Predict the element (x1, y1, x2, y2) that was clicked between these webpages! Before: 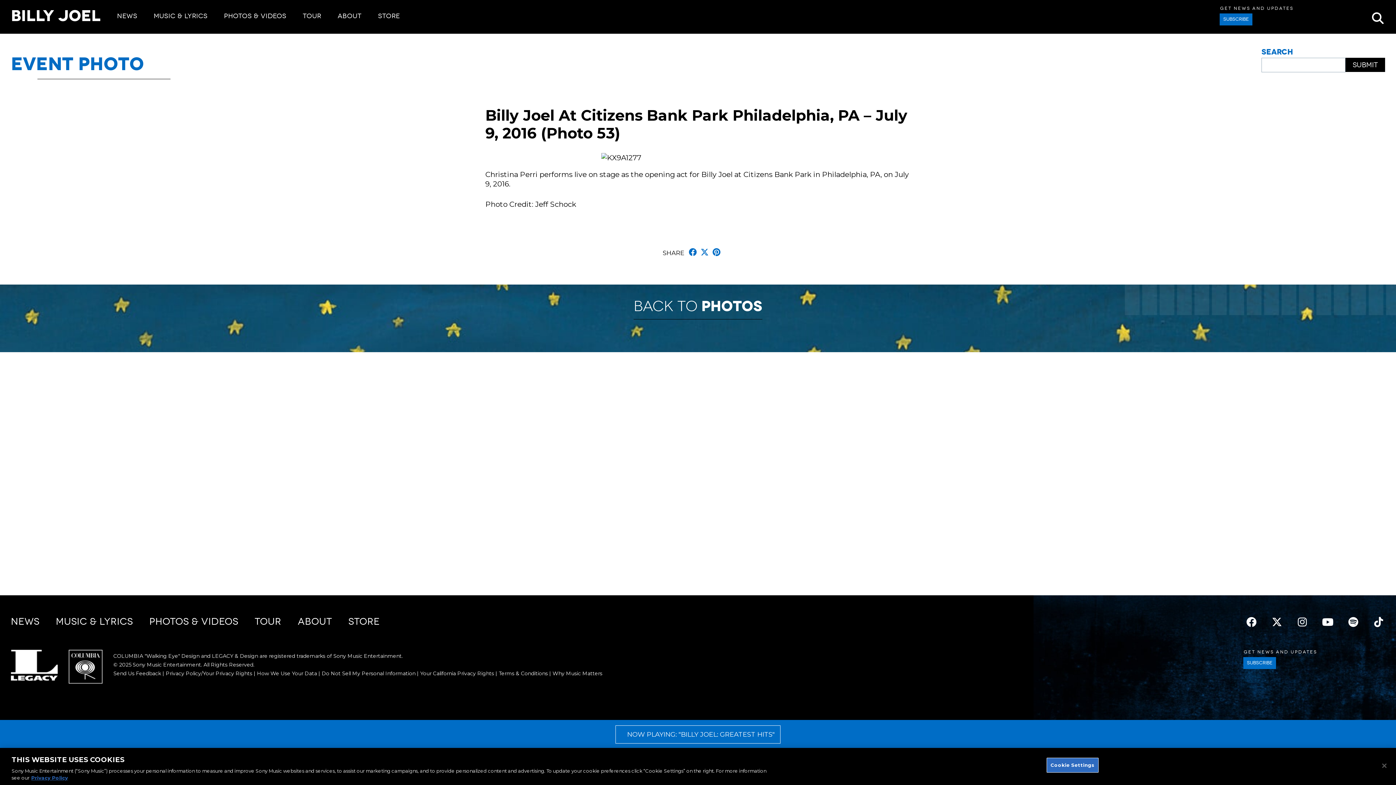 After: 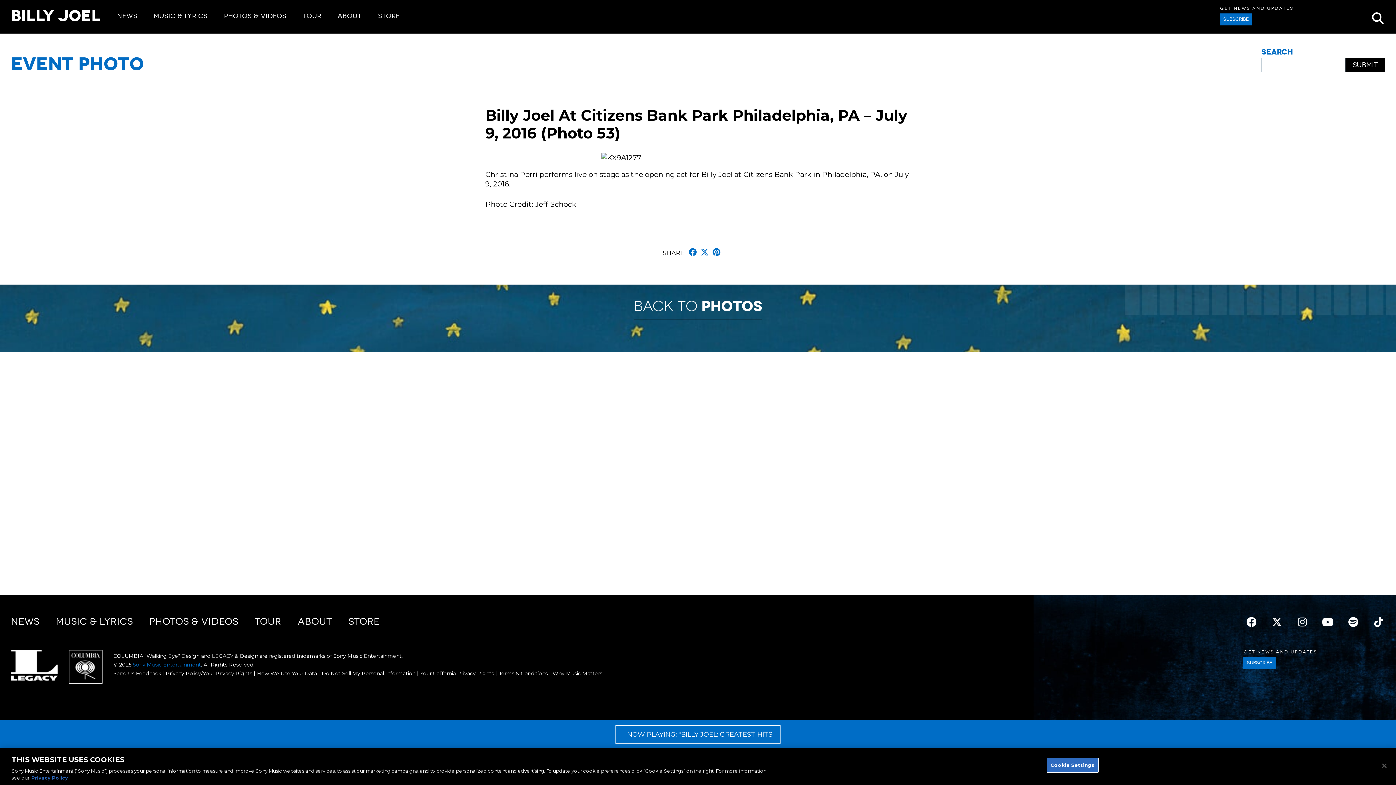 Action: bbox: (132, 661, 201, 668) label: Sony Music Entertainment